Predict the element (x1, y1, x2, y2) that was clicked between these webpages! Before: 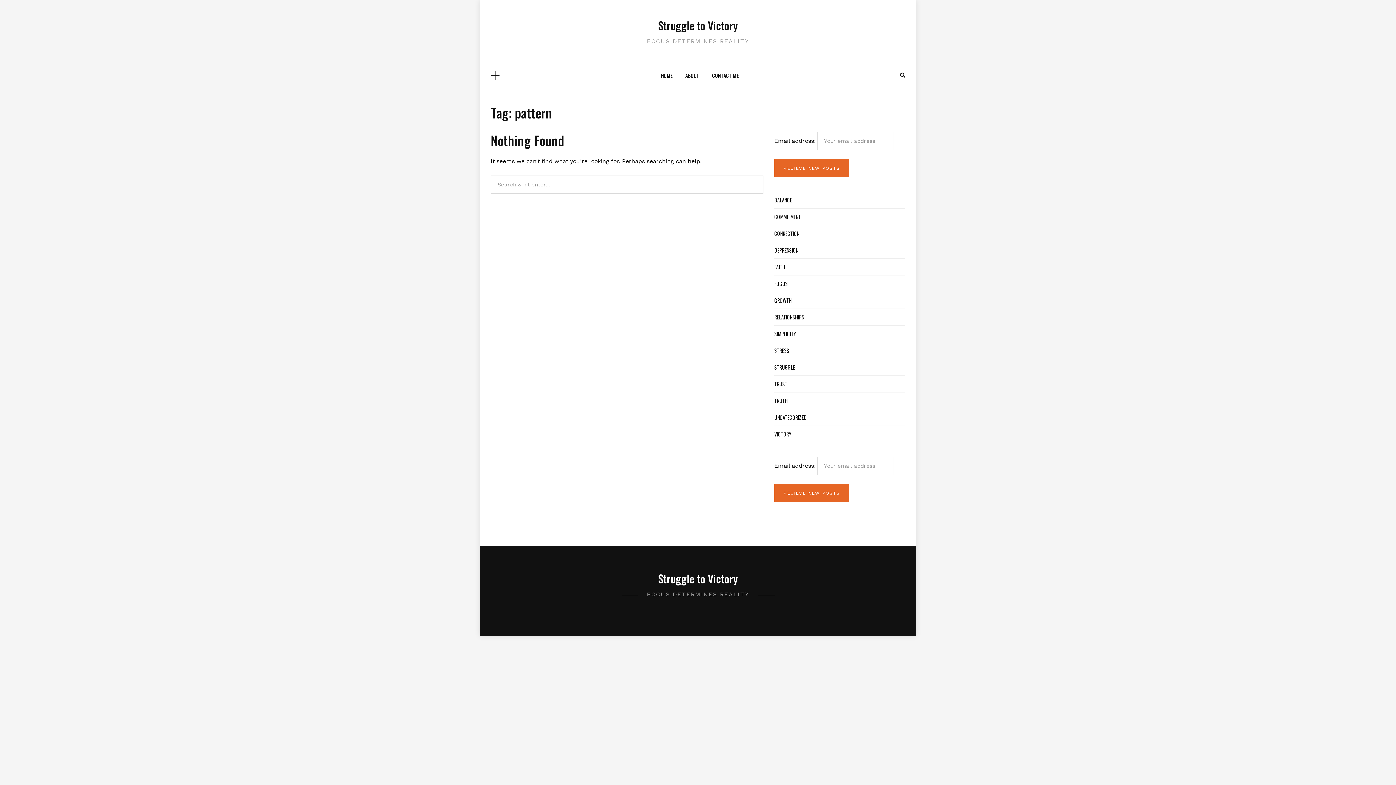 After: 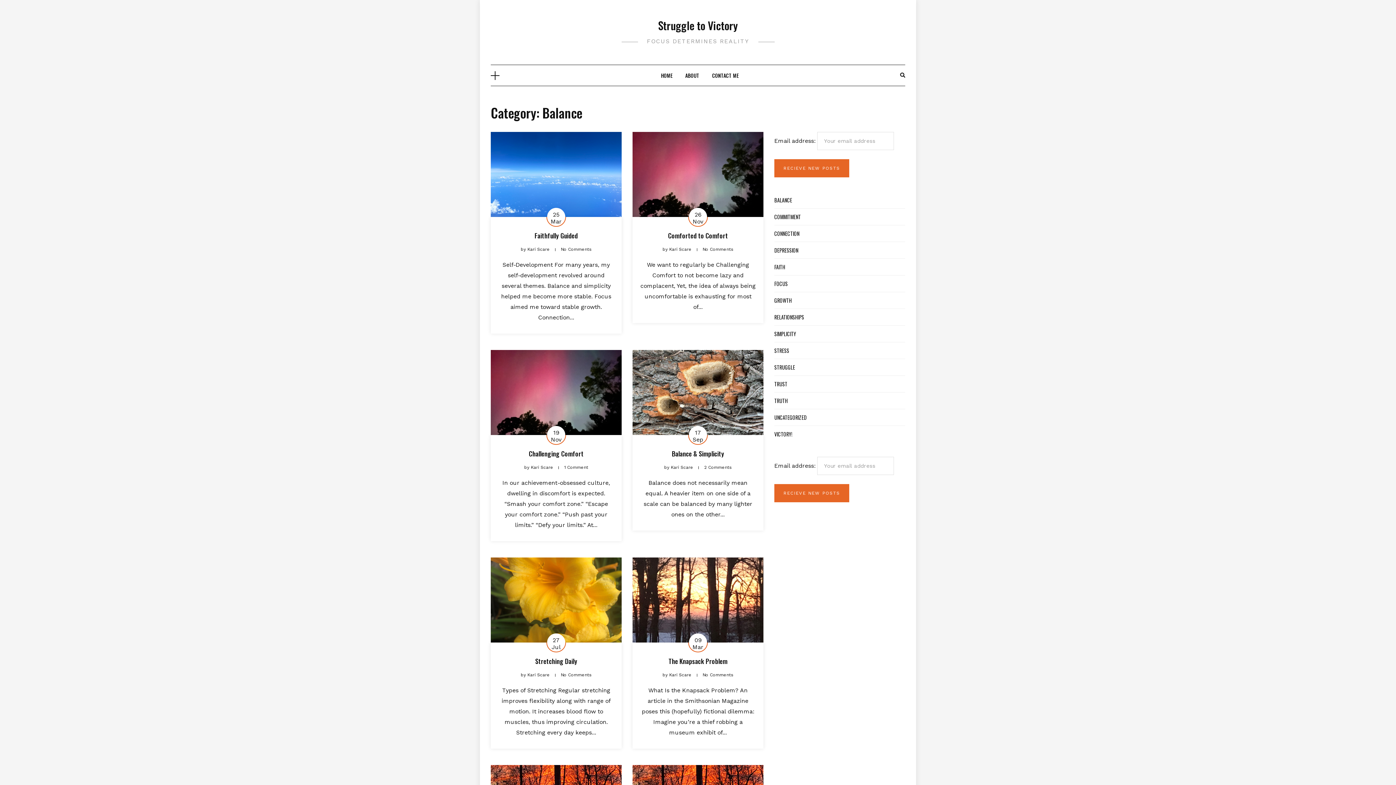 Action: label: BALANCE bbox: (774, 196, 792, 204)